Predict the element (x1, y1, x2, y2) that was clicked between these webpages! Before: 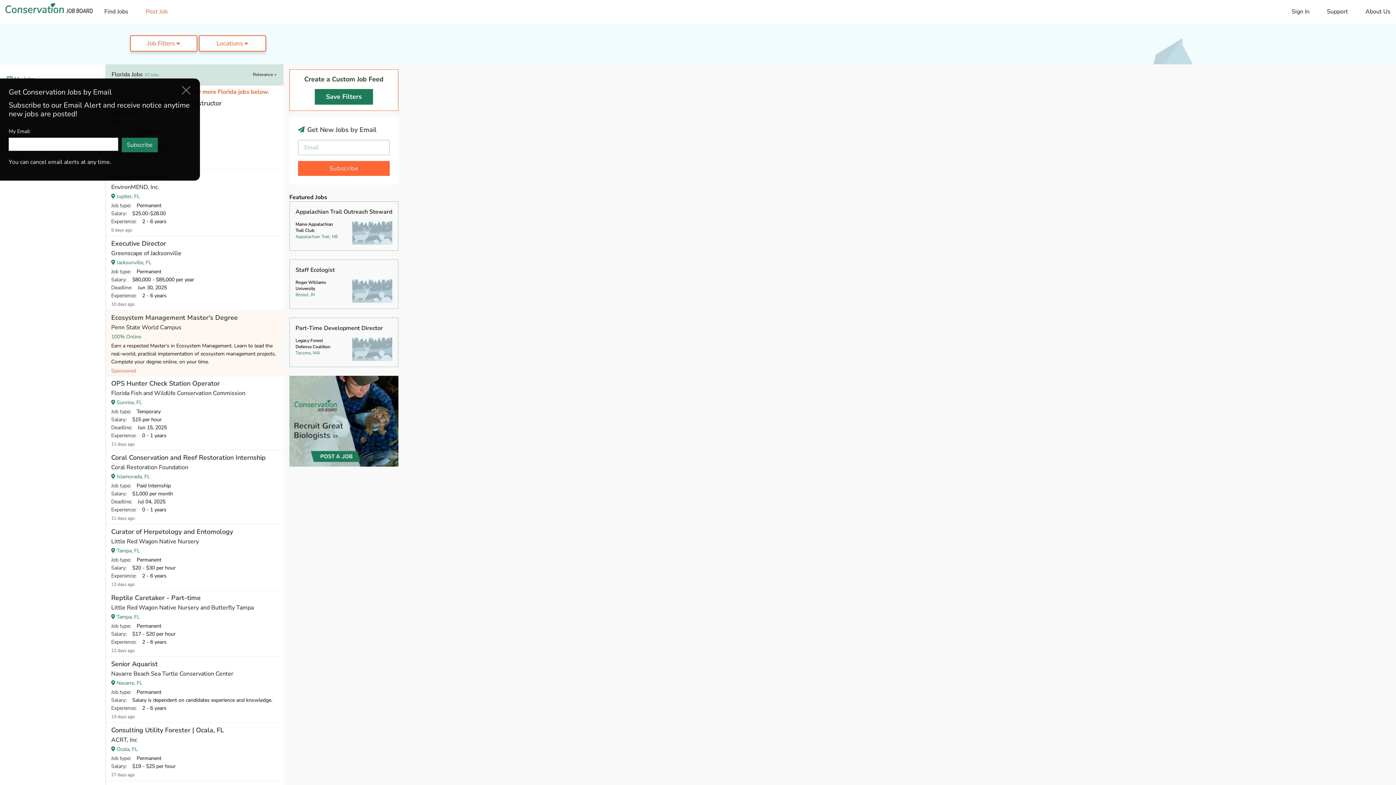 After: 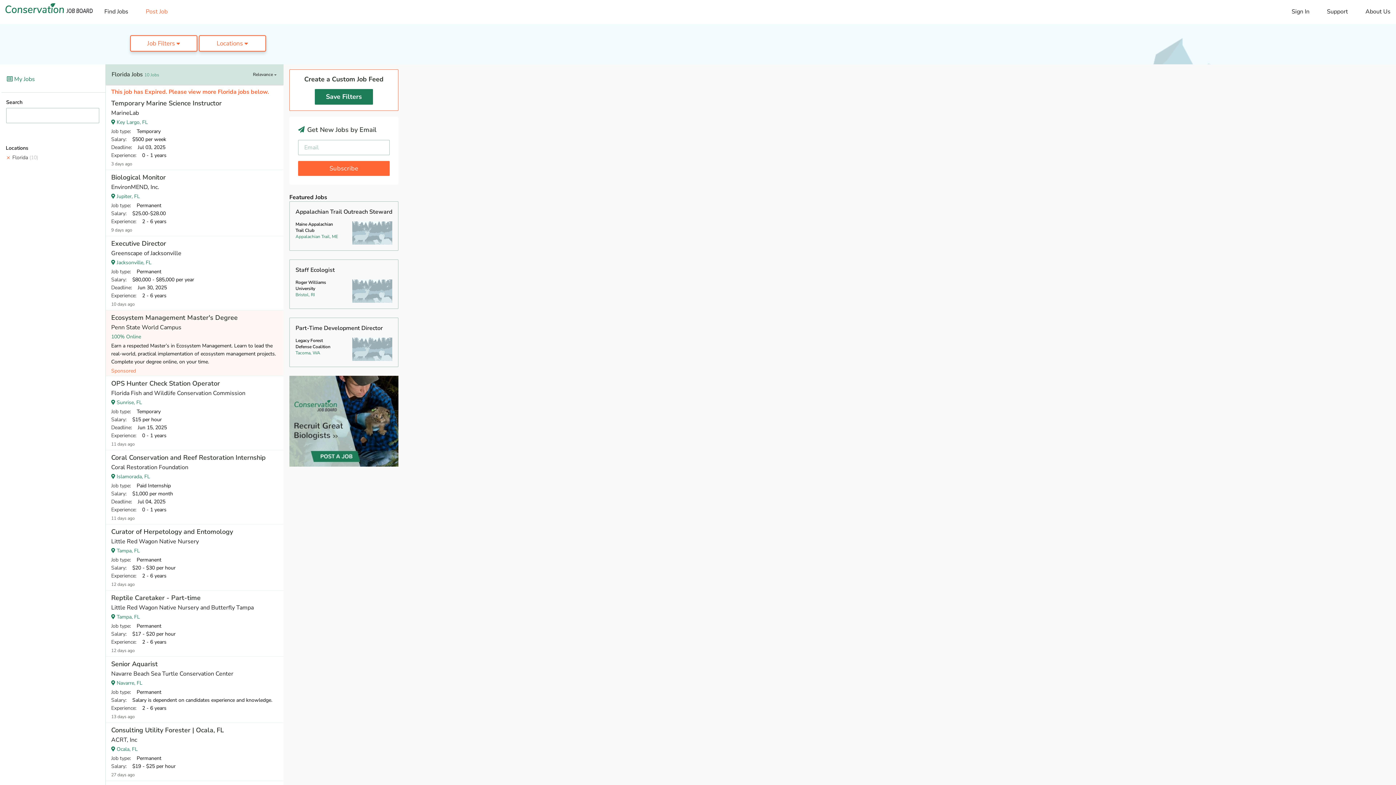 Action: bbox: (179, 85, 192, 94)